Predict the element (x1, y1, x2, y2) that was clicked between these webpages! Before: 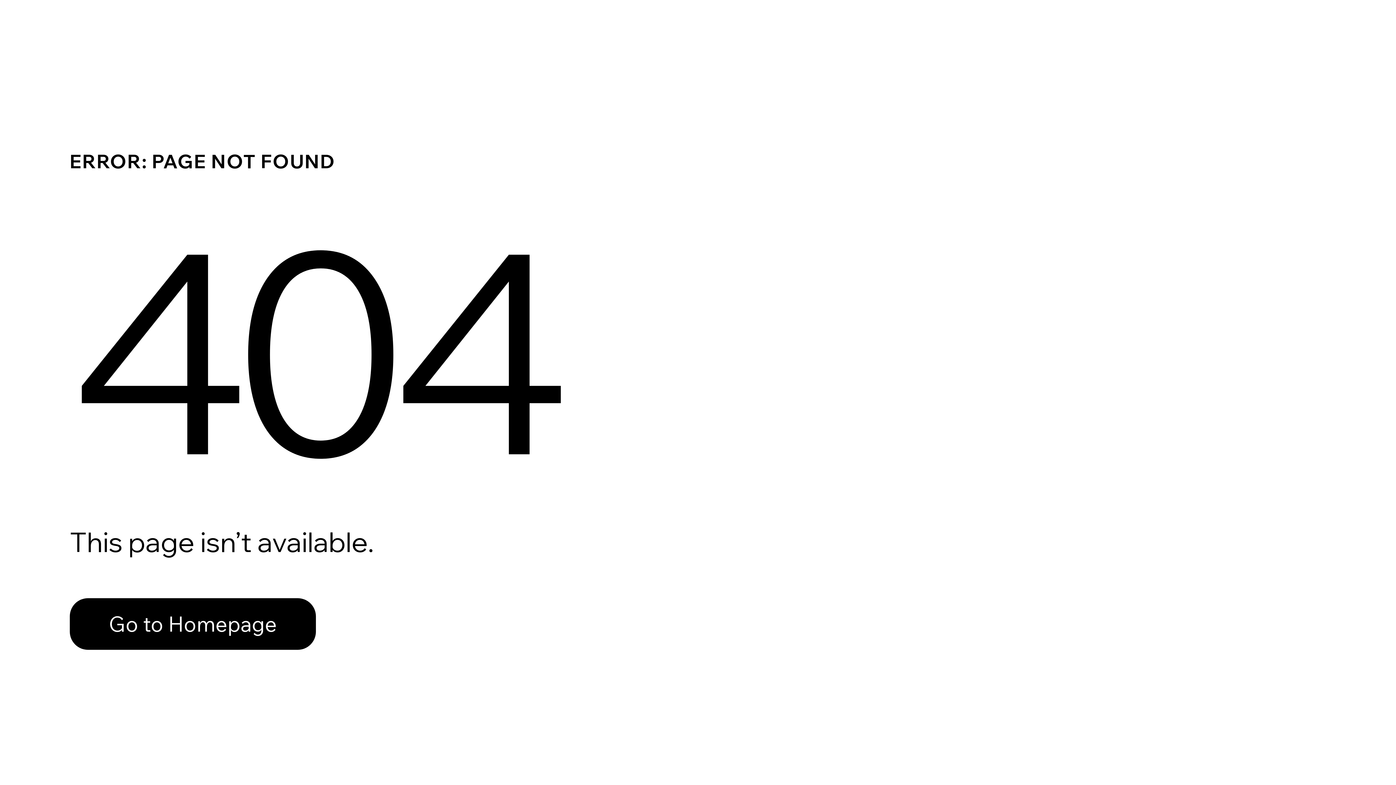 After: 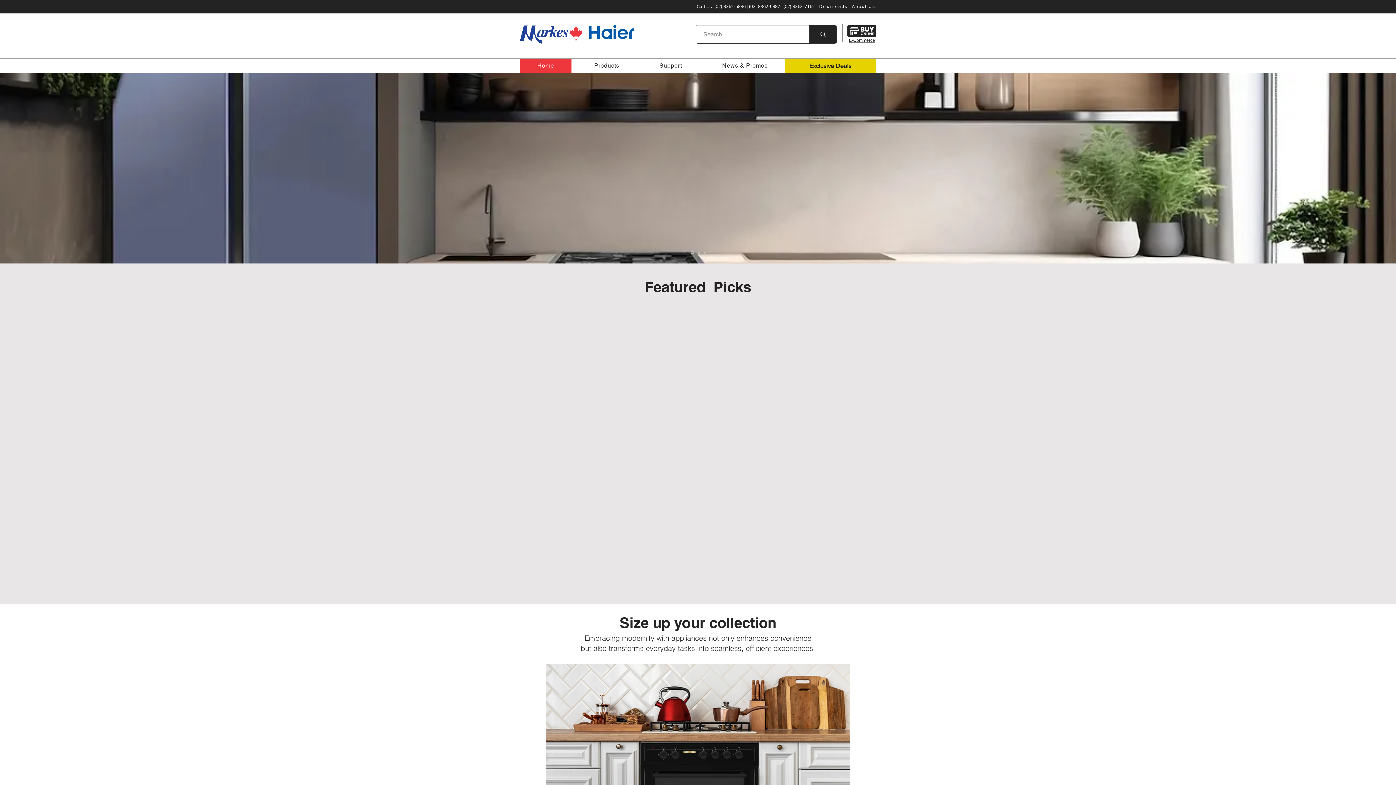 Action: bbox: (69, 598, 316, 650) label: Go to Homepage